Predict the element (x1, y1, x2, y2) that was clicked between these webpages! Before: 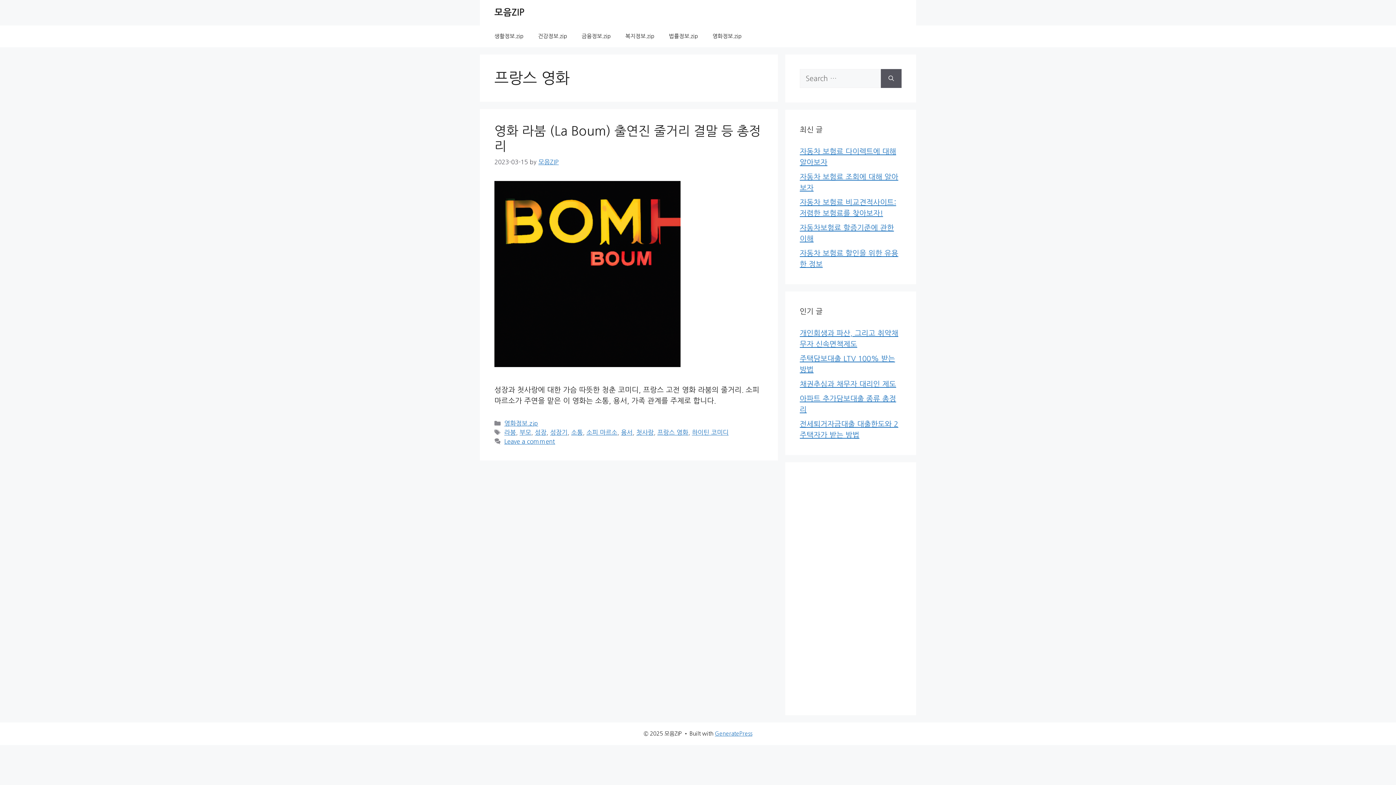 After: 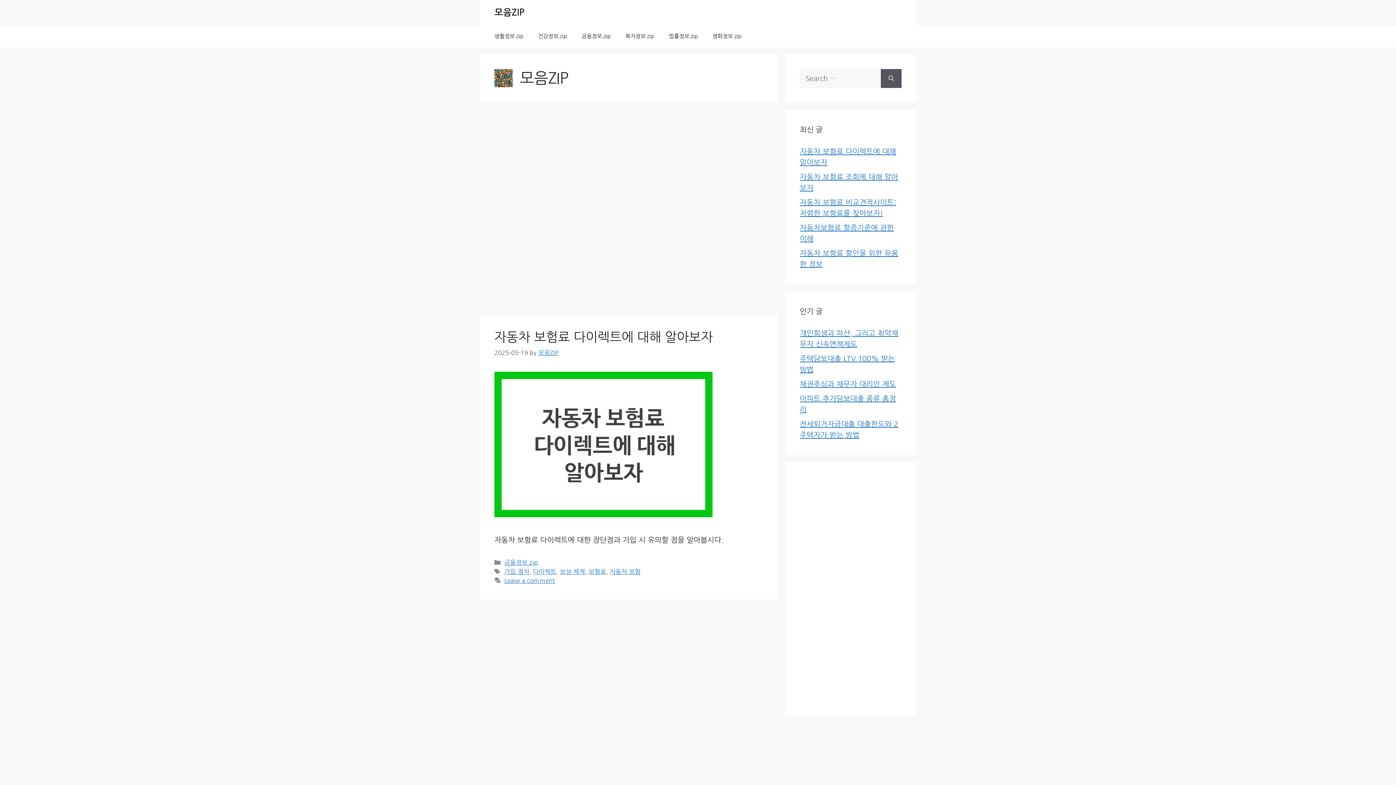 Action: bbox: (538, 158, 558, 164) label: 모음ZIP